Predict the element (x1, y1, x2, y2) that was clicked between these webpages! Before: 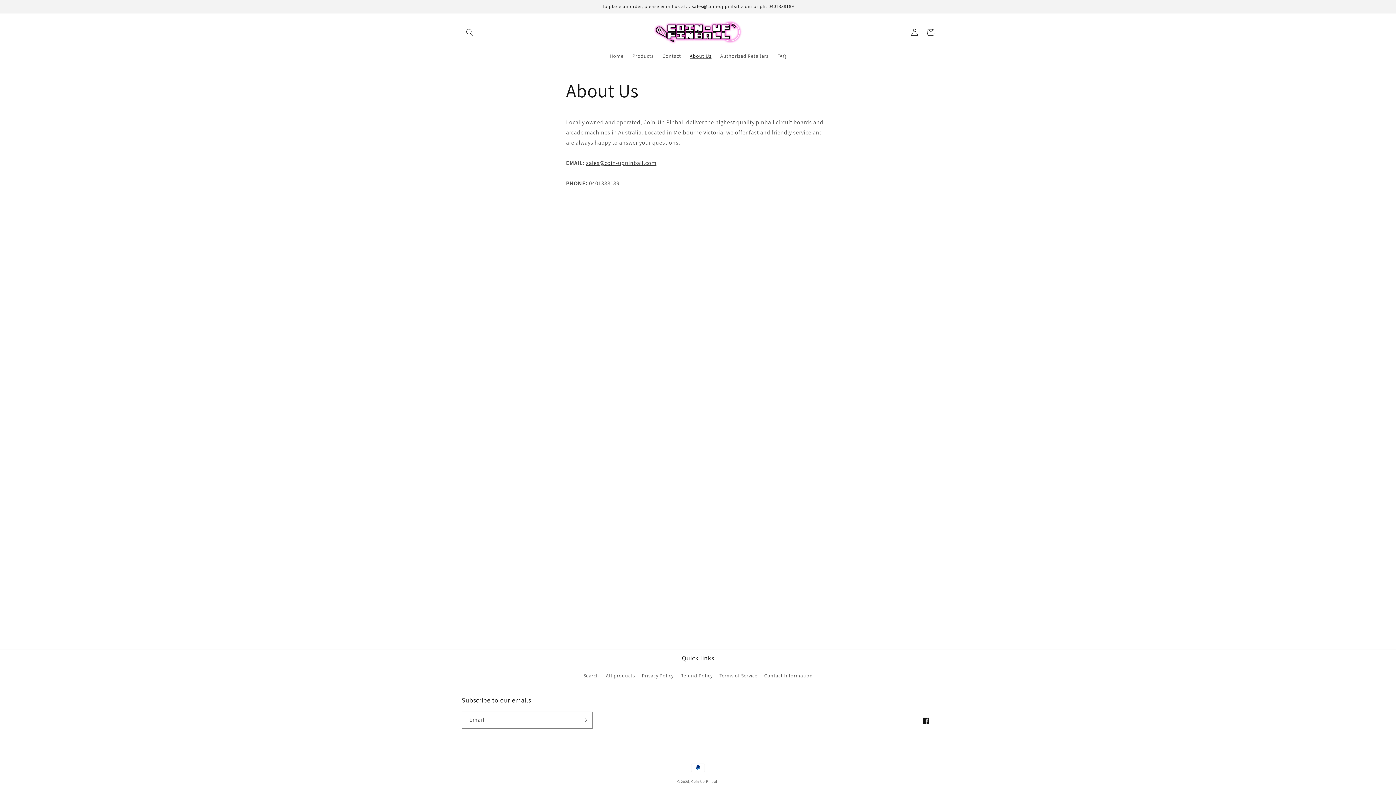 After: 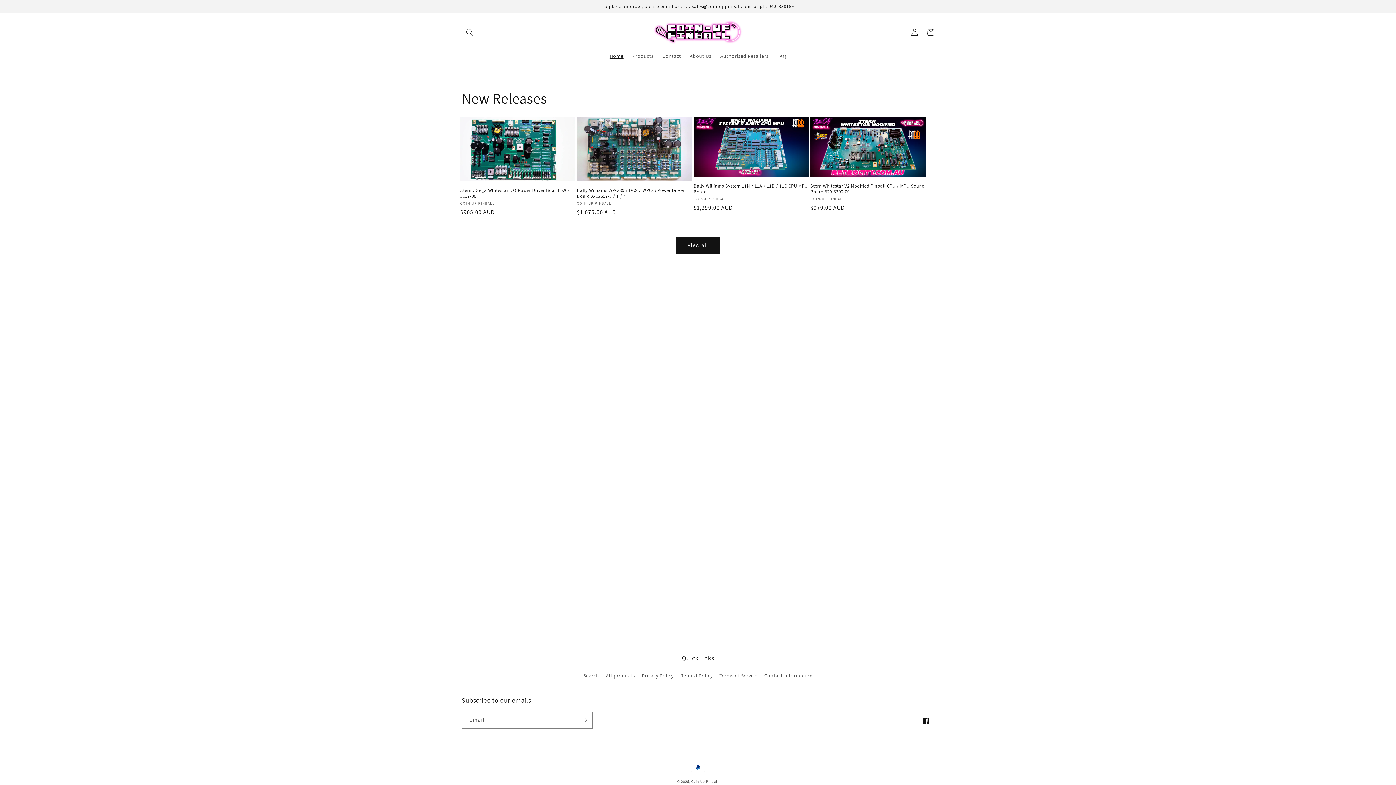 Action: label: Coin-Up Pinball bbox: (691, 779, 718, 784)